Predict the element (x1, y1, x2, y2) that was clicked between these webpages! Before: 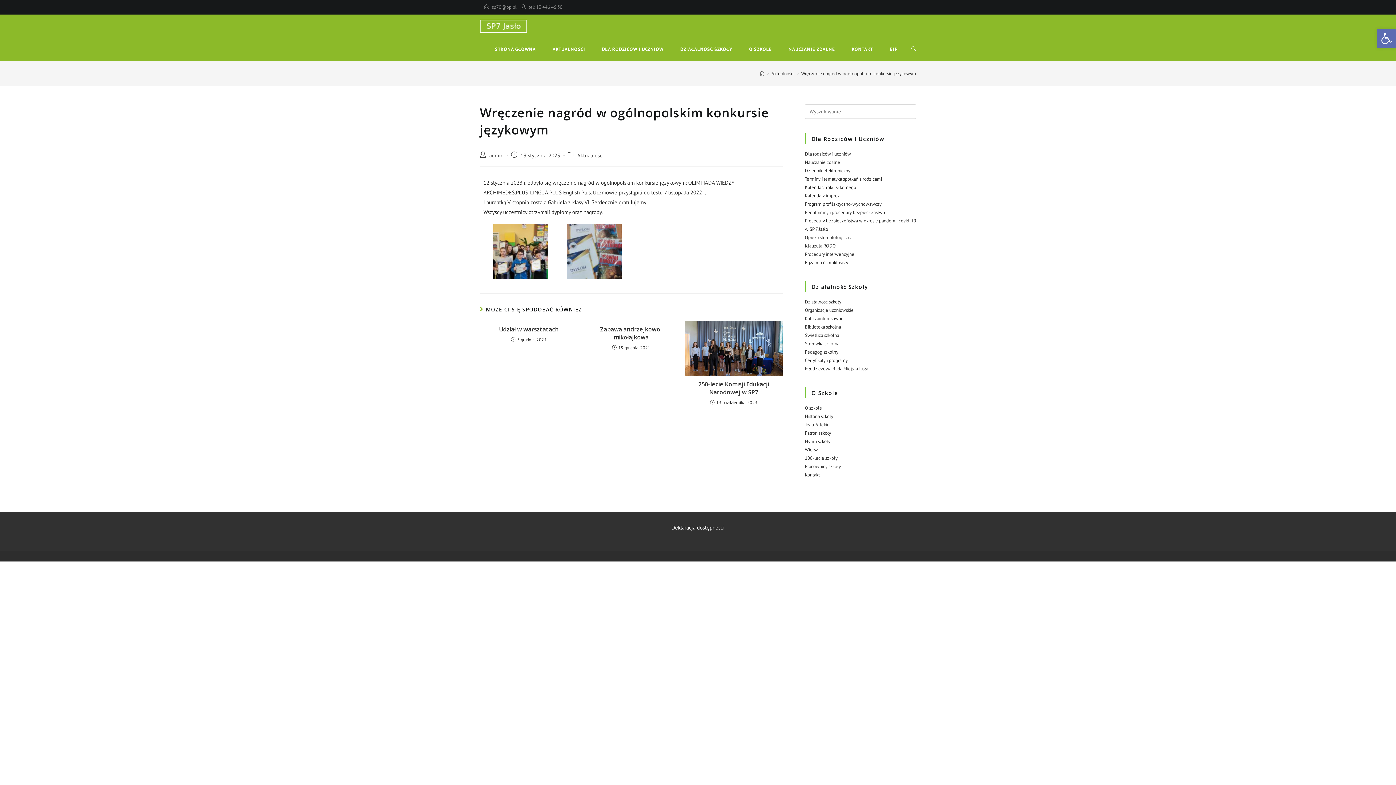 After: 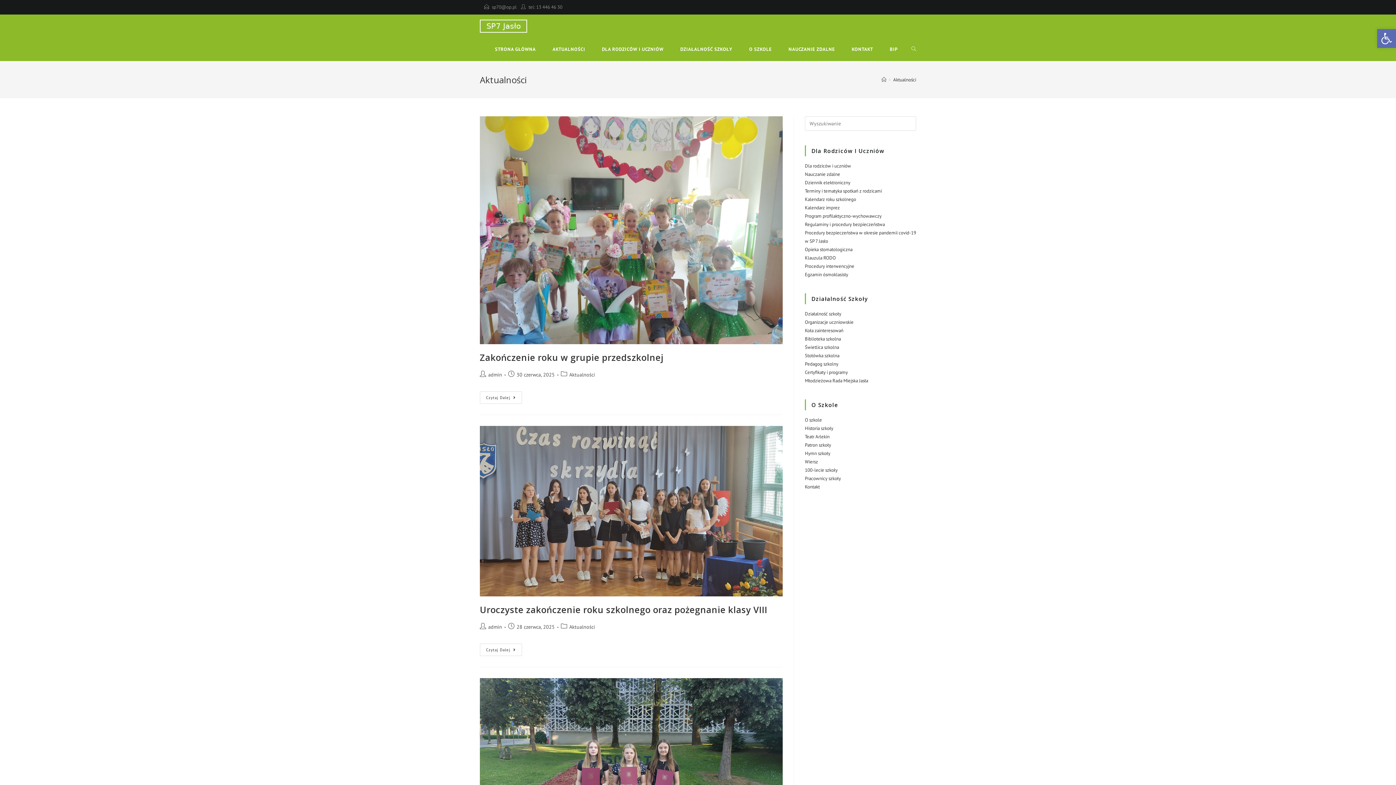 Action: bbox: (544, 37, 593, 61) label: AKTUALNOŚCI